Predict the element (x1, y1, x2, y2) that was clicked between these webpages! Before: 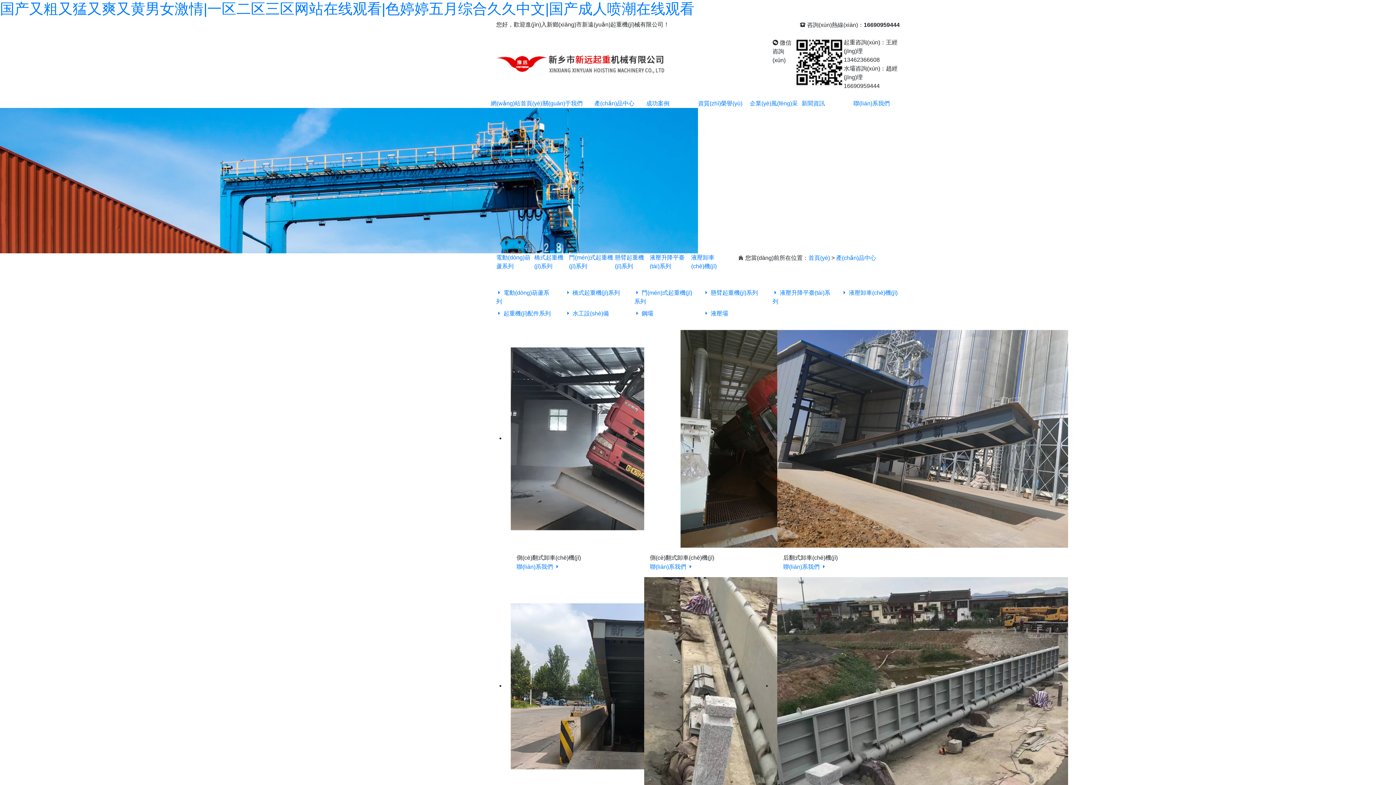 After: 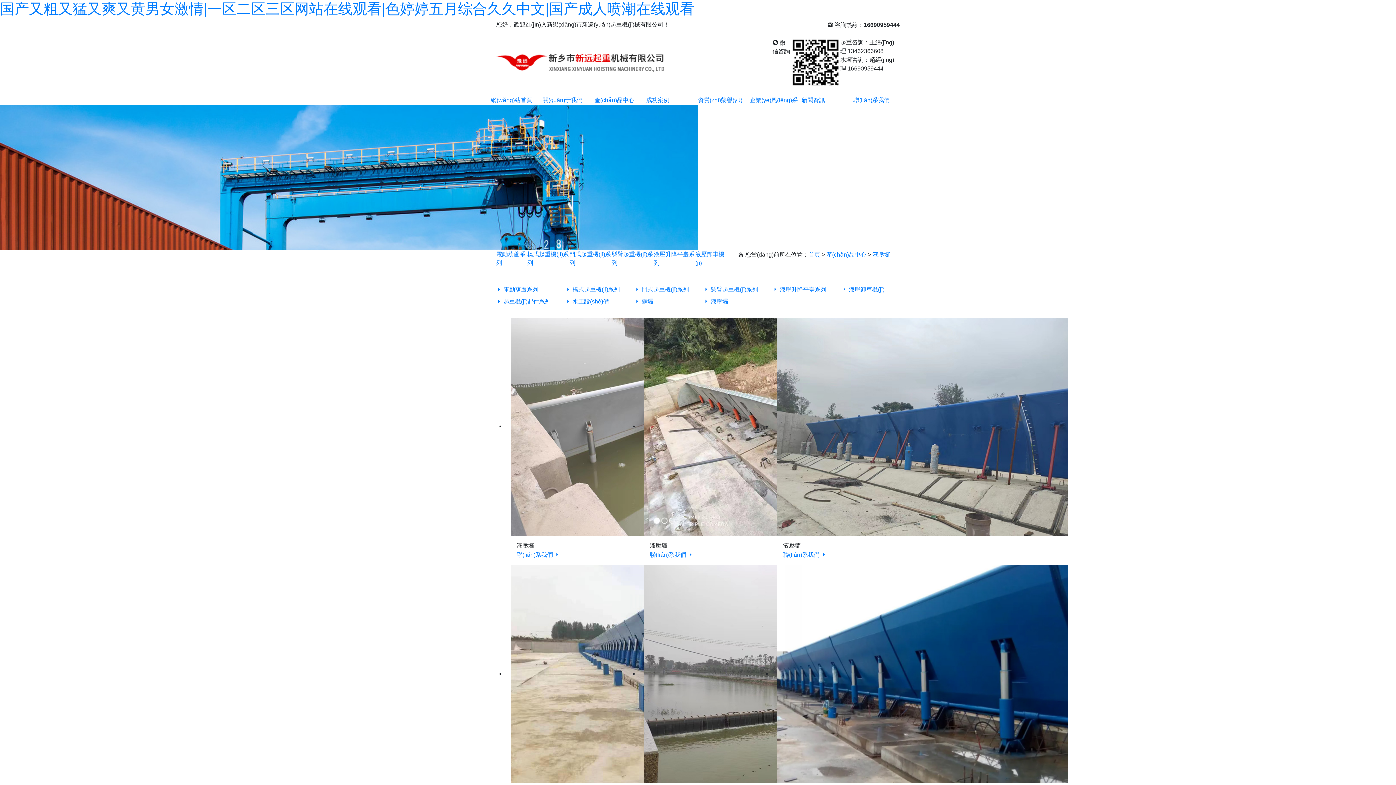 Action: label:  液壓壩 bbox: (703, 310, 728, 316)